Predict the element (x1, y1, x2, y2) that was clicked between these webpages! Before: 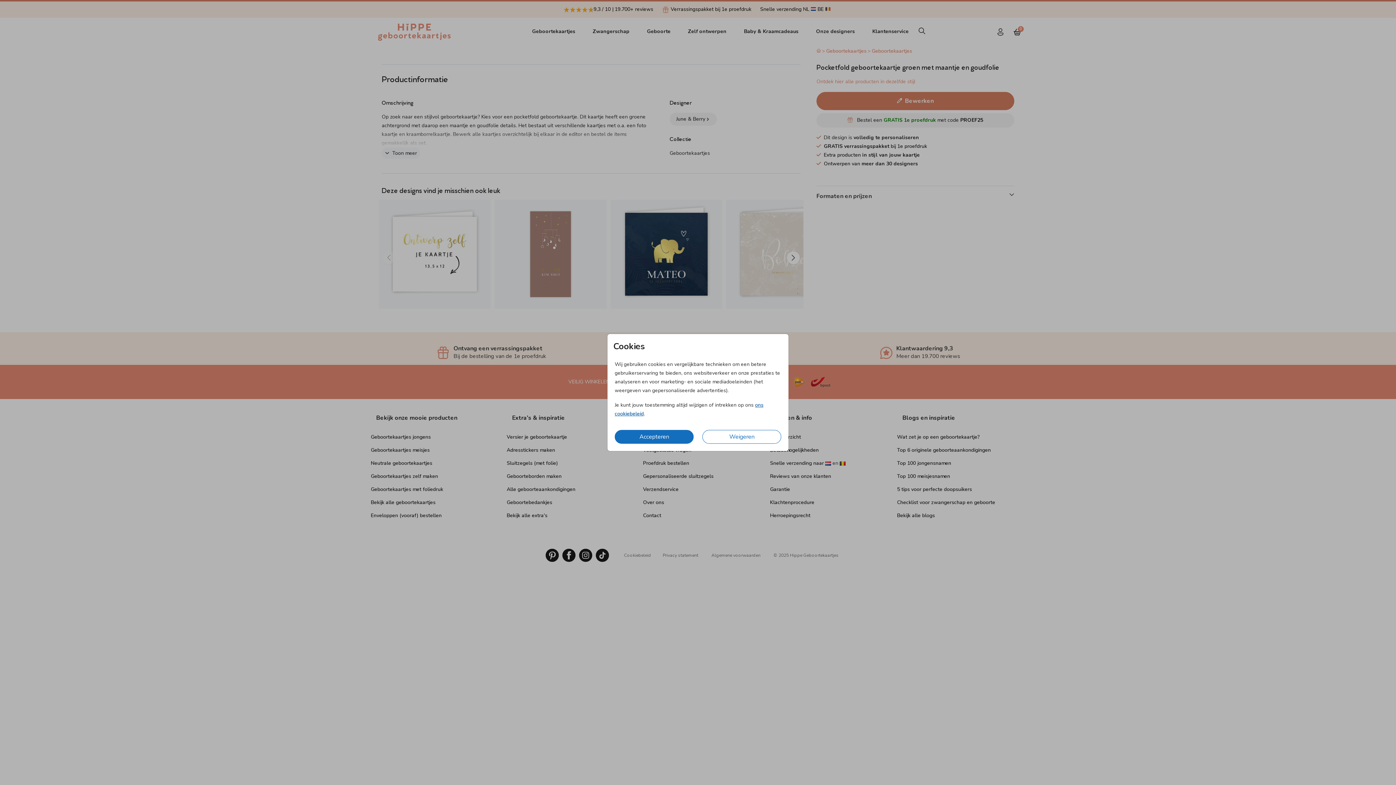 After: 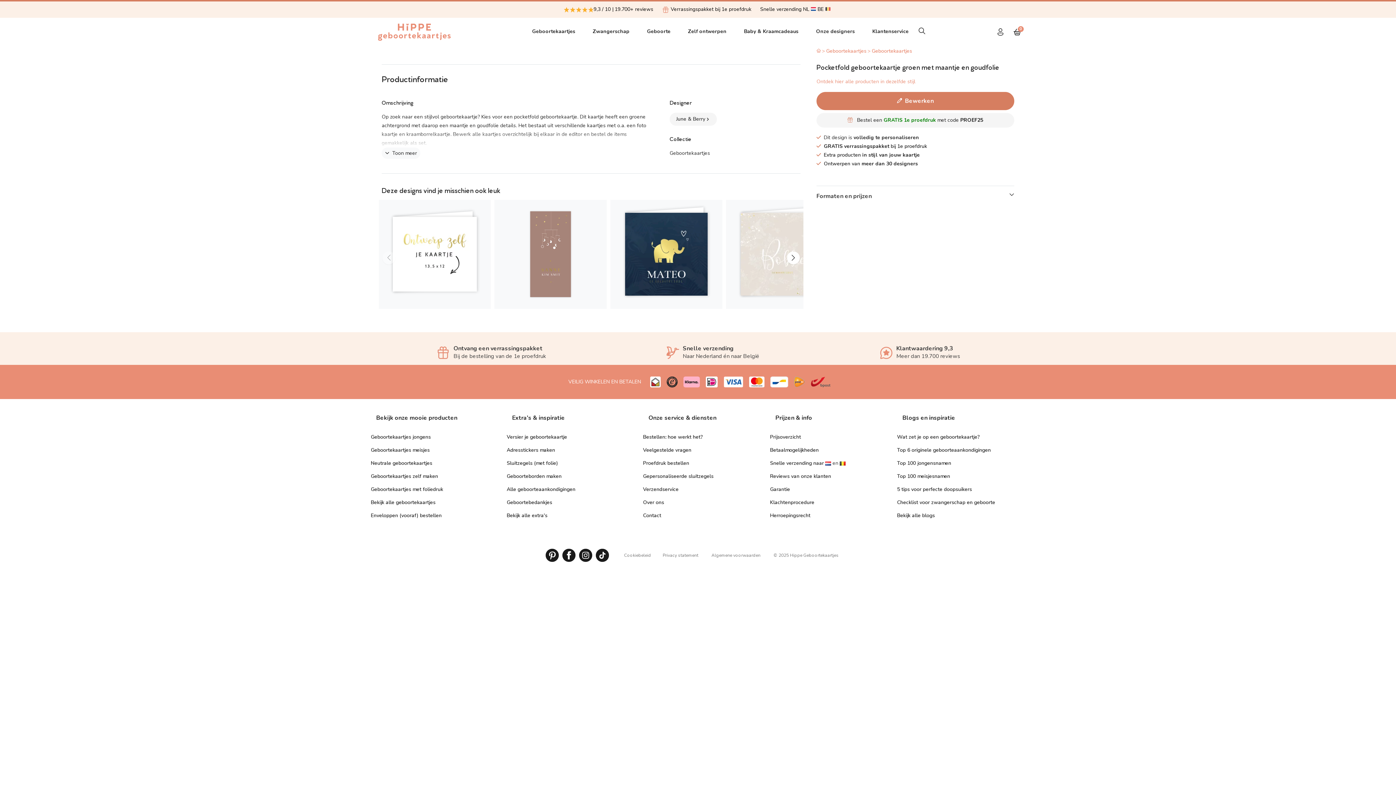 Action: bbox: (702, 430, 781, 444) label: Weigeren